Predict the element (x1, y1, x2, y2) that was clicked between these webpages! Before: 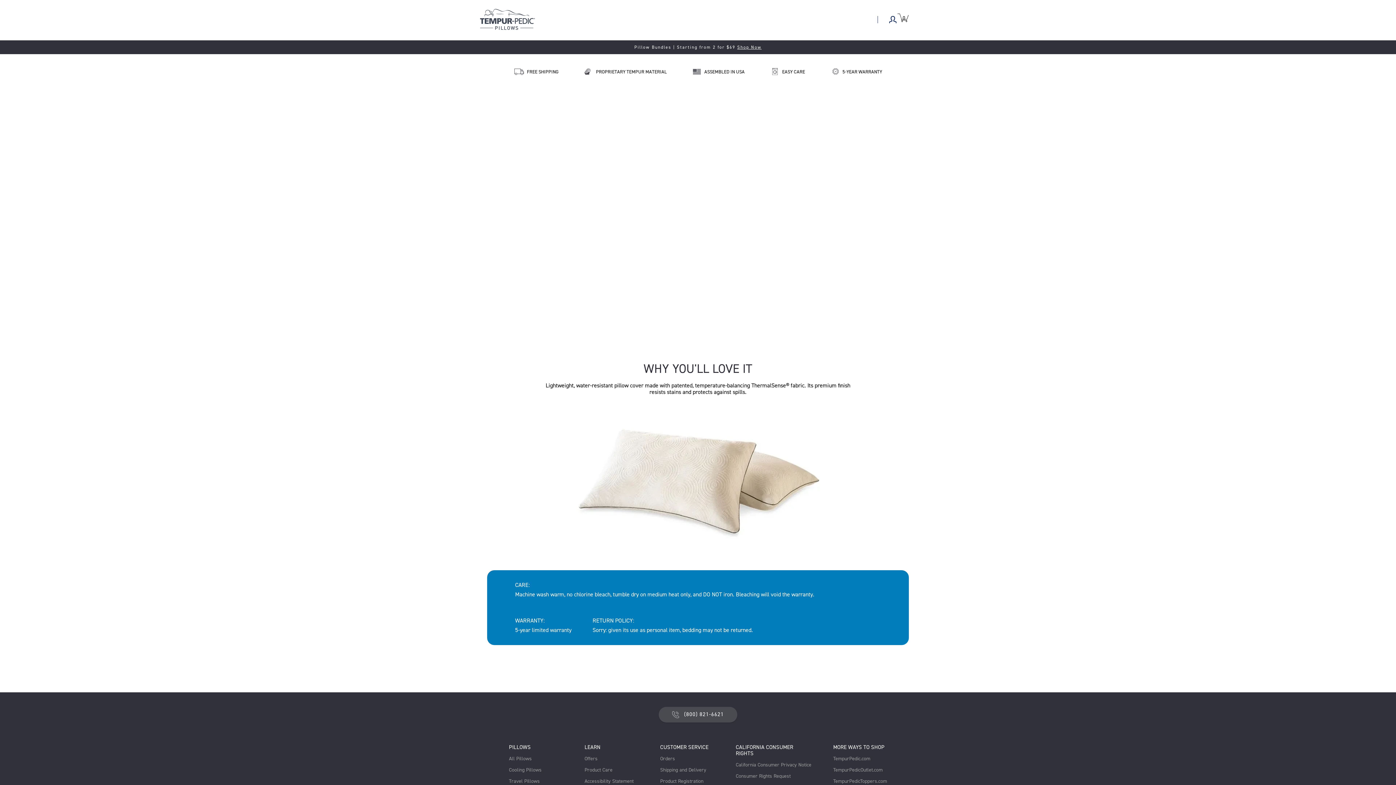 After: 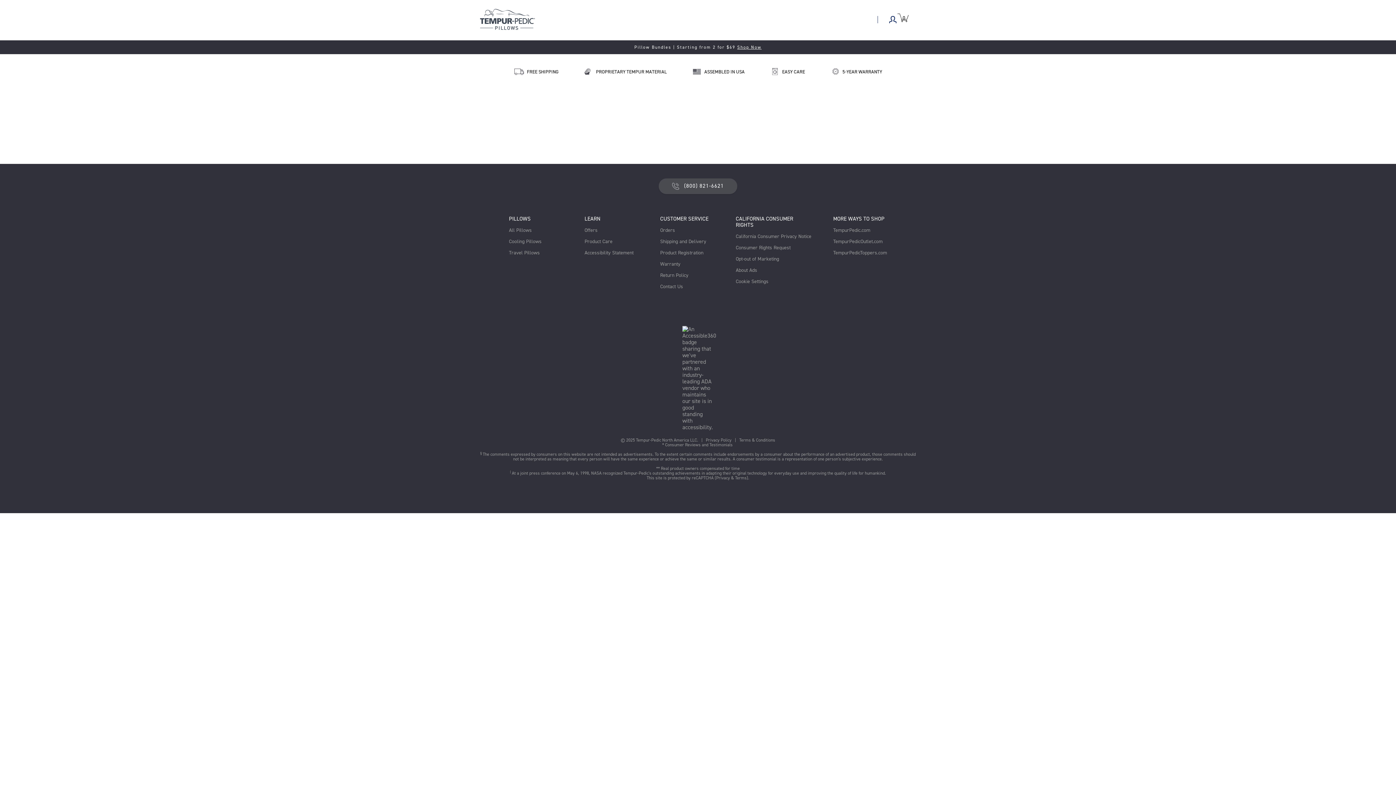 Action: bbox: (897, 16, 909, 23) label: 0